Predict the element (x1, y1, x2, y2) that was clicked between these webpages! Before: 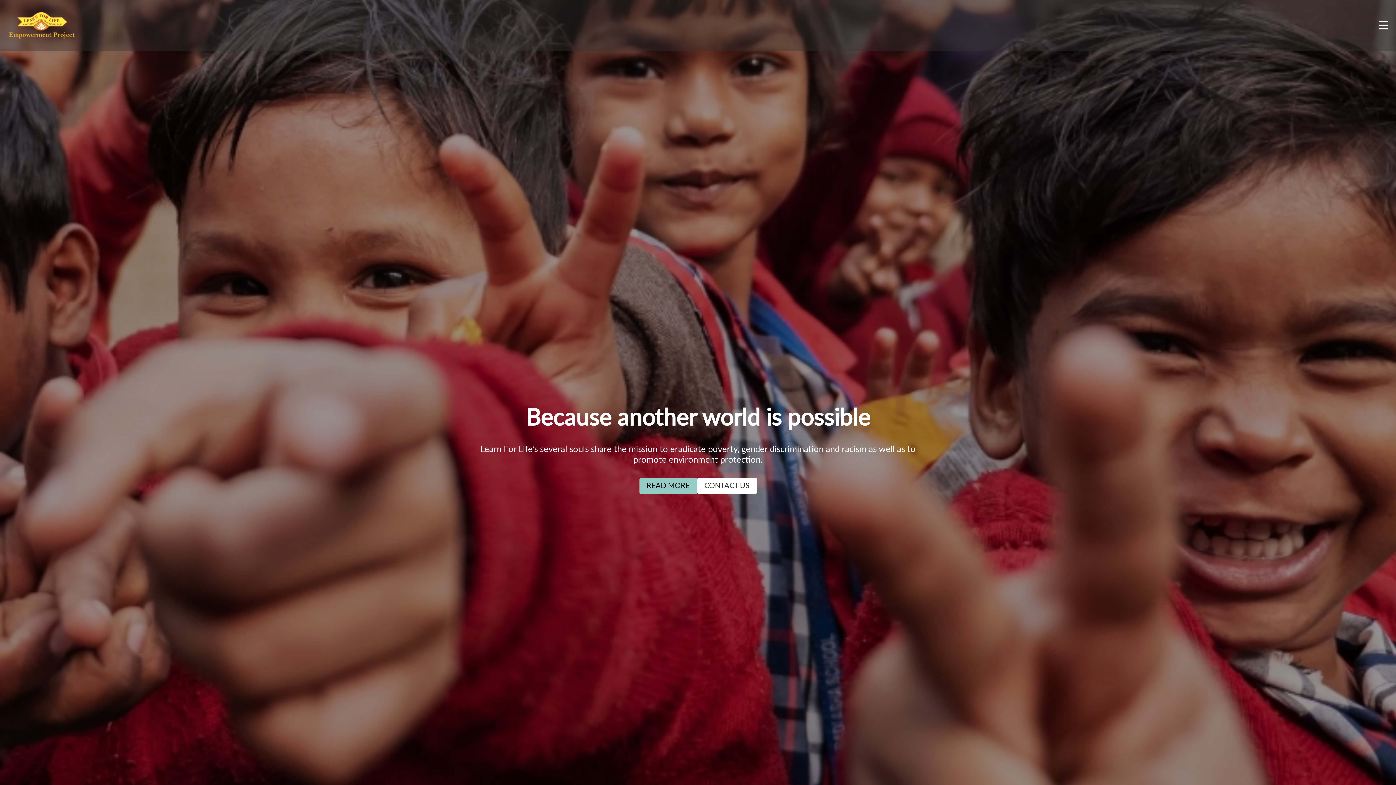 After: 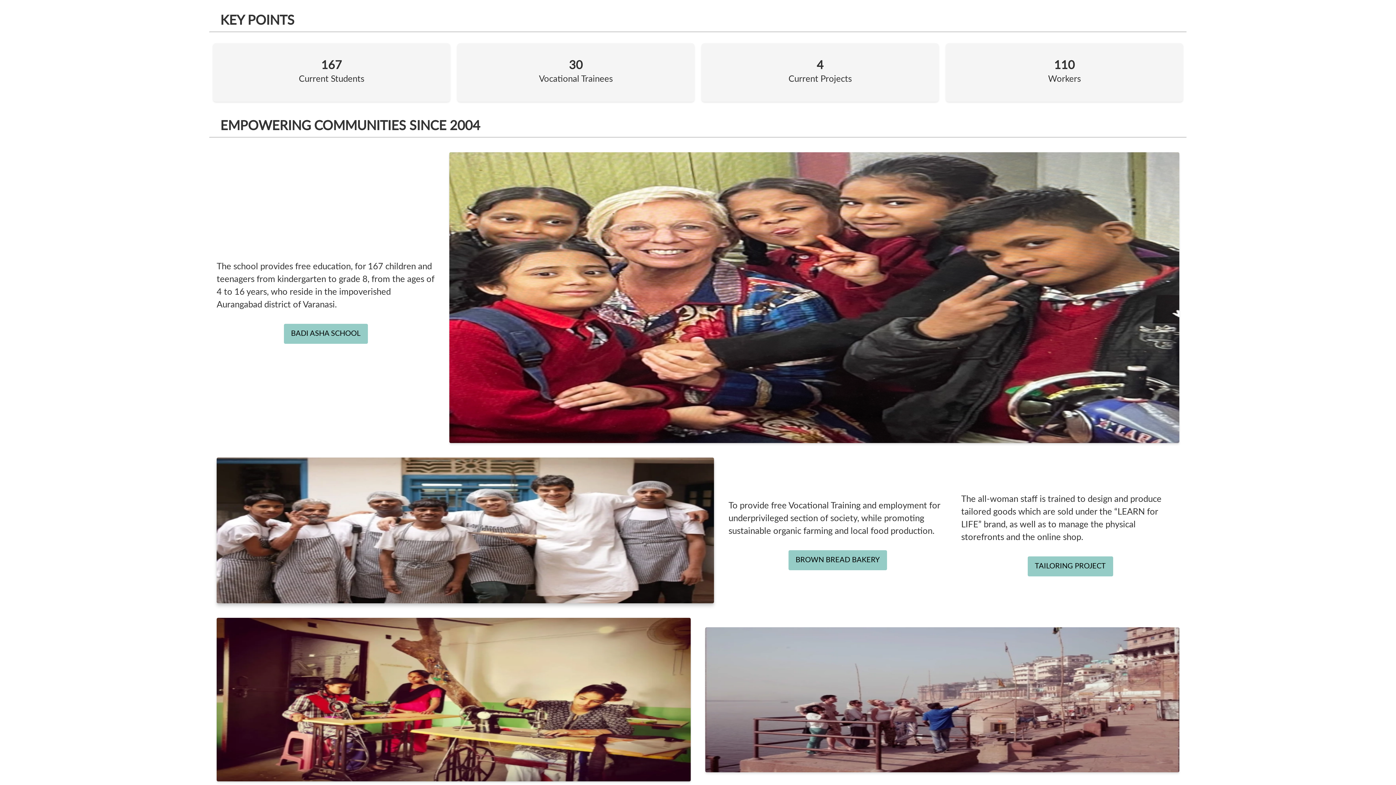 Action: bbox: (639, 478, 697, 494) label: READ MORE